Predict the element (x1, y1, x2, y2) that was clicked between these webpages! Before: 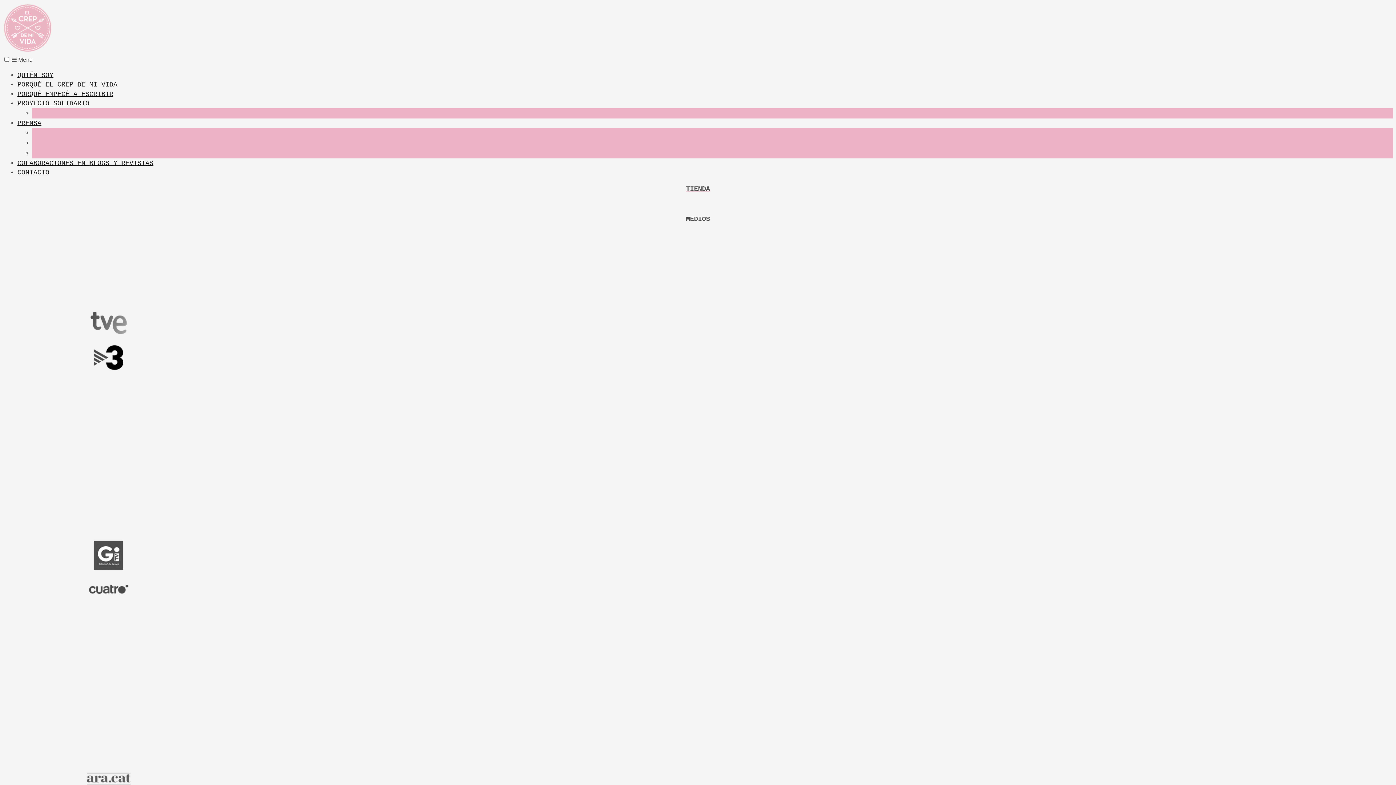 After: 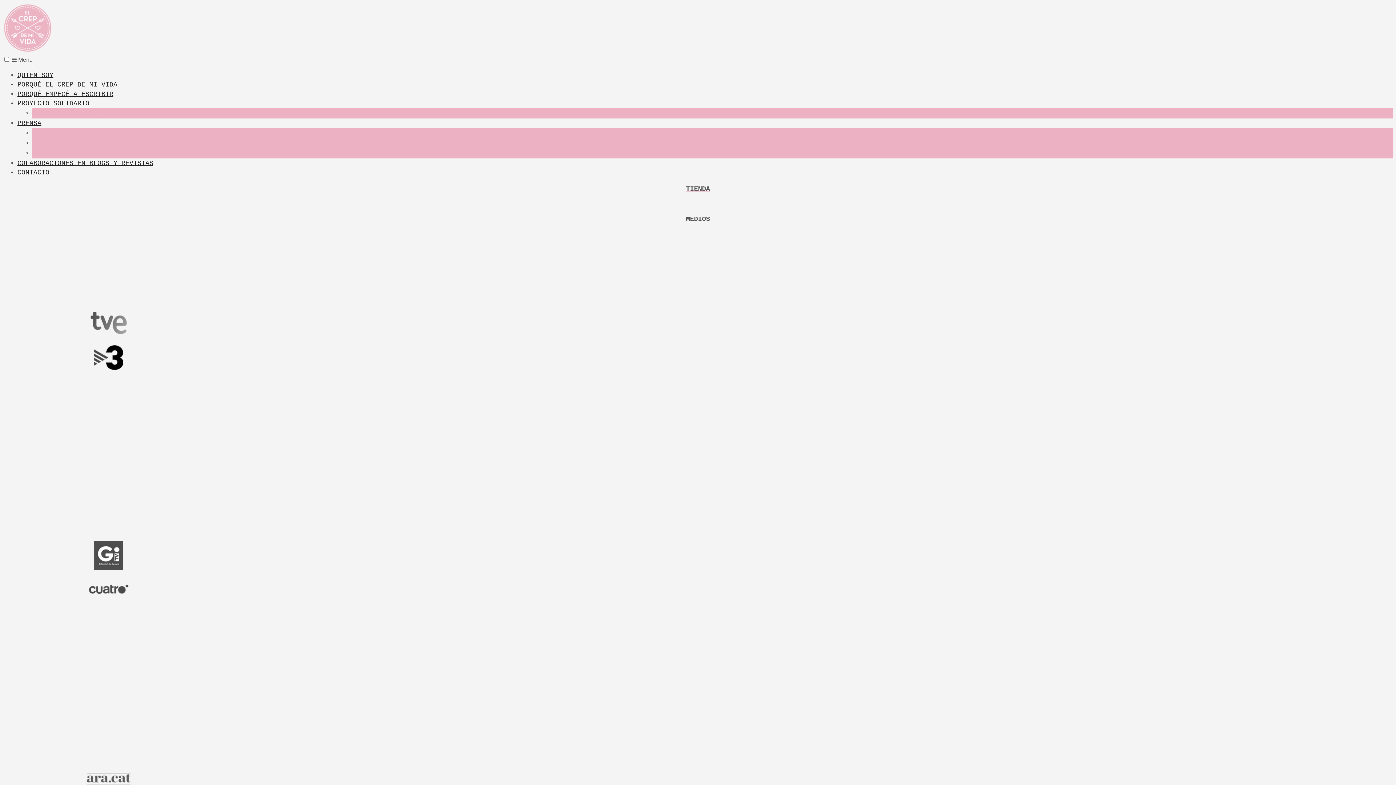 Action: label: PORQUÉ EL CREP DE MI VIDA bbox: (17, 81, 117, 88)